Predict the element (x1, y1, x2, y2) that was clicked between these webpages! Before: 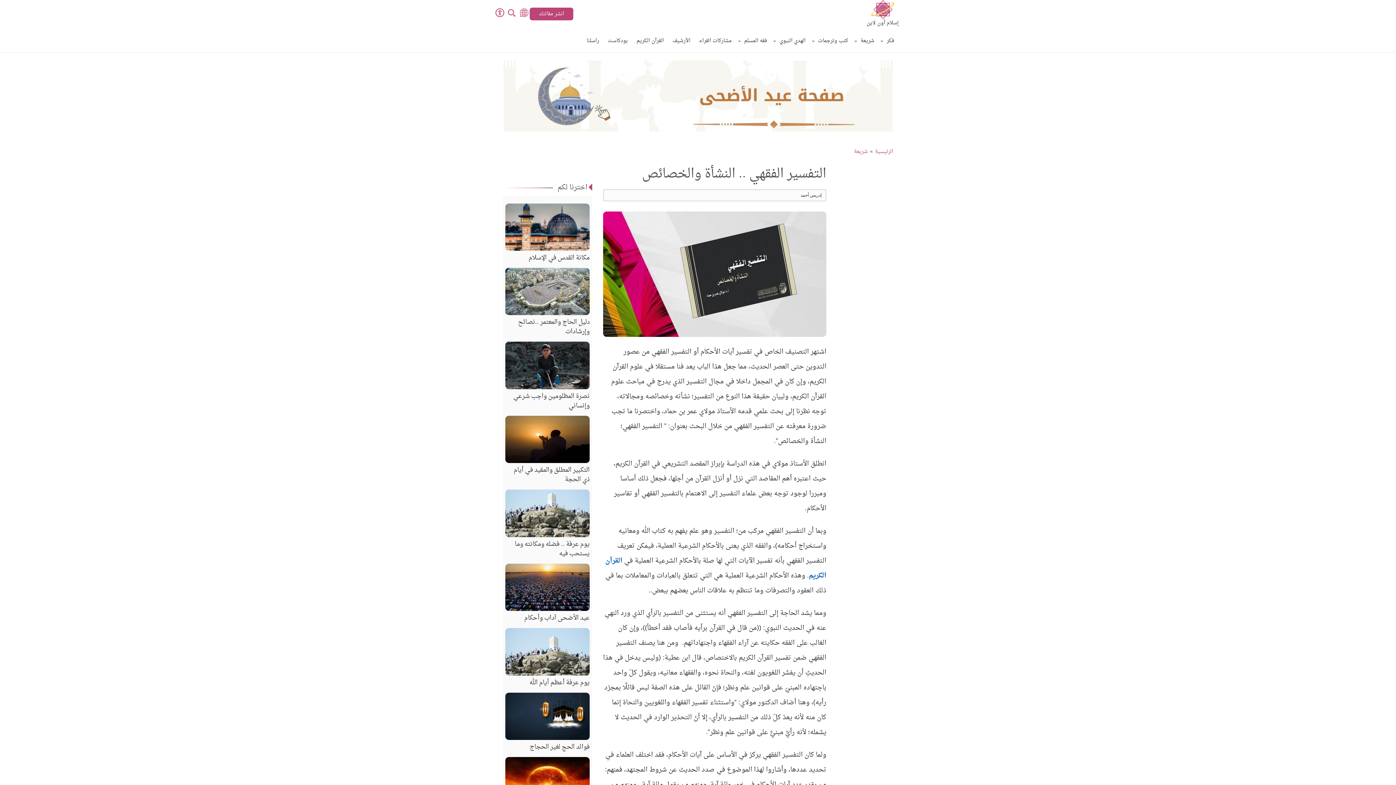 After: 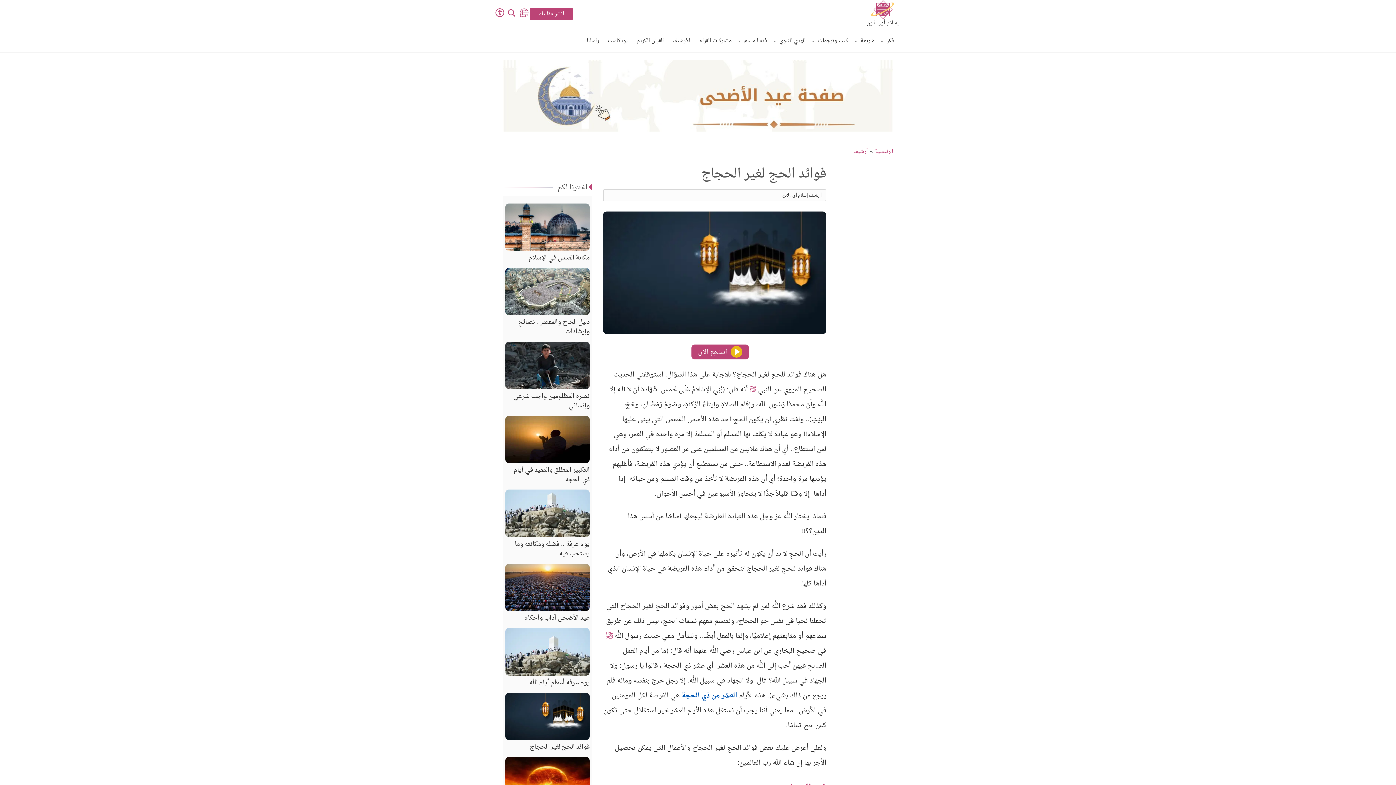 Action: label: فوائد الحج لغير الحجاج bbox: (502, 692, 592, 752)